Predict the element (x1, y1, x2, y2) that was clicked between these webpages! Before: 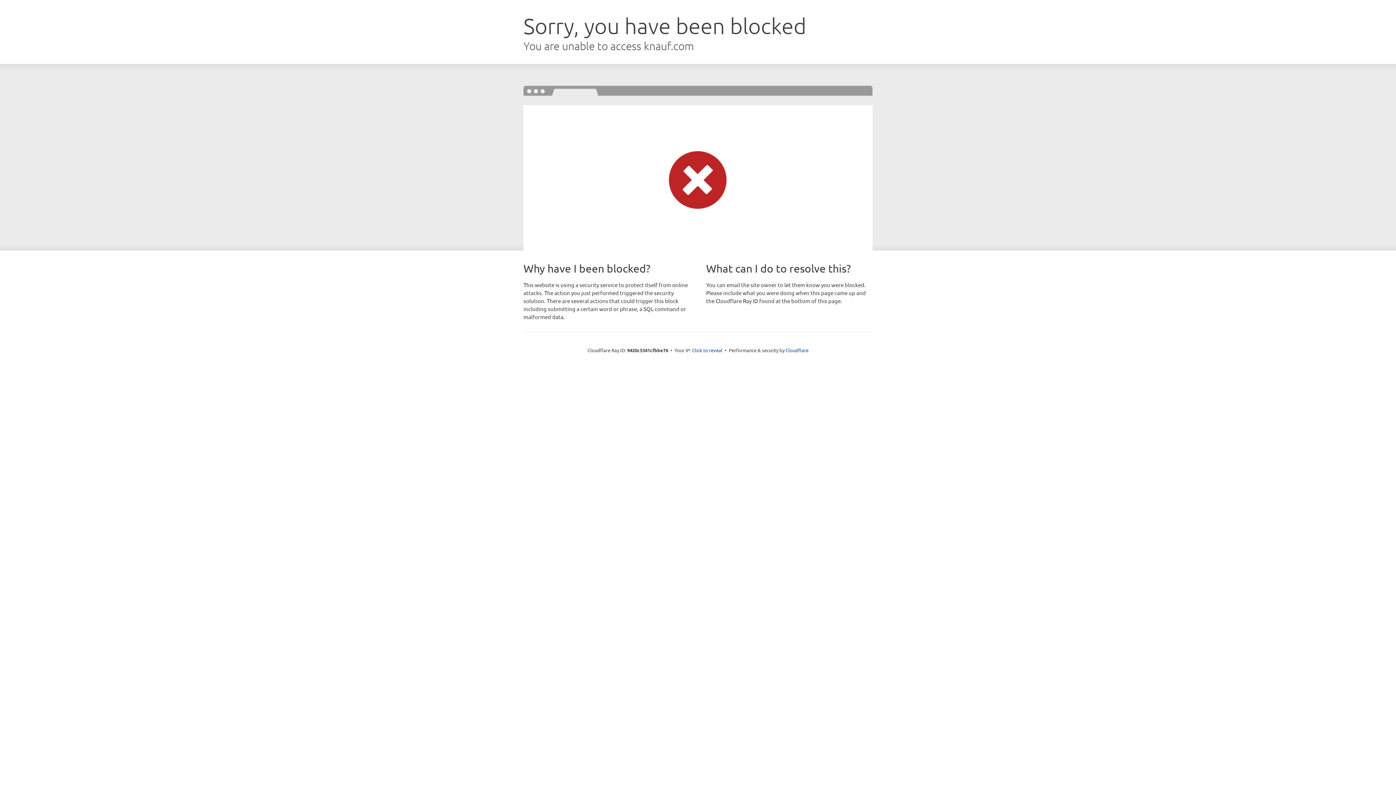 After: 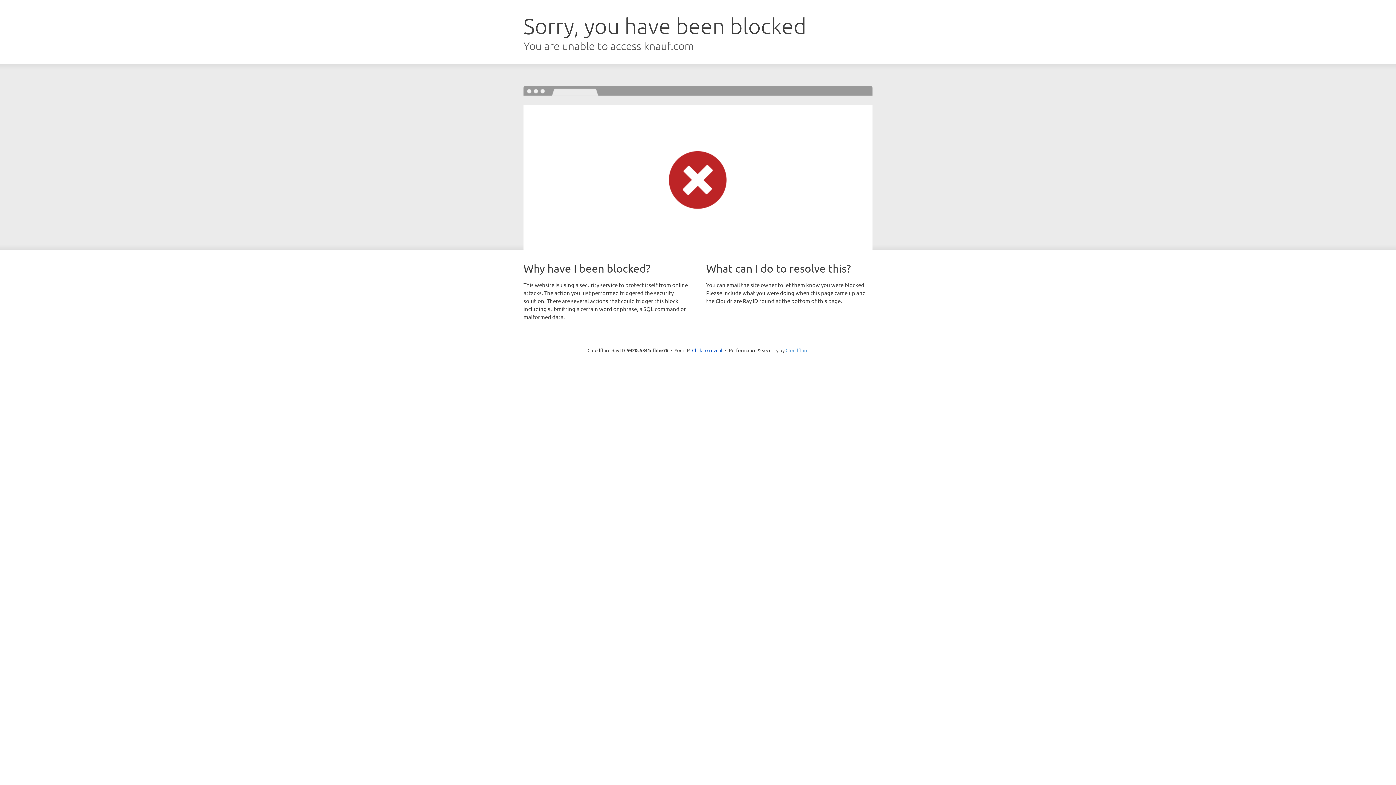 Action: bbox: (785, 347, 808, 353) label: Cloudflare